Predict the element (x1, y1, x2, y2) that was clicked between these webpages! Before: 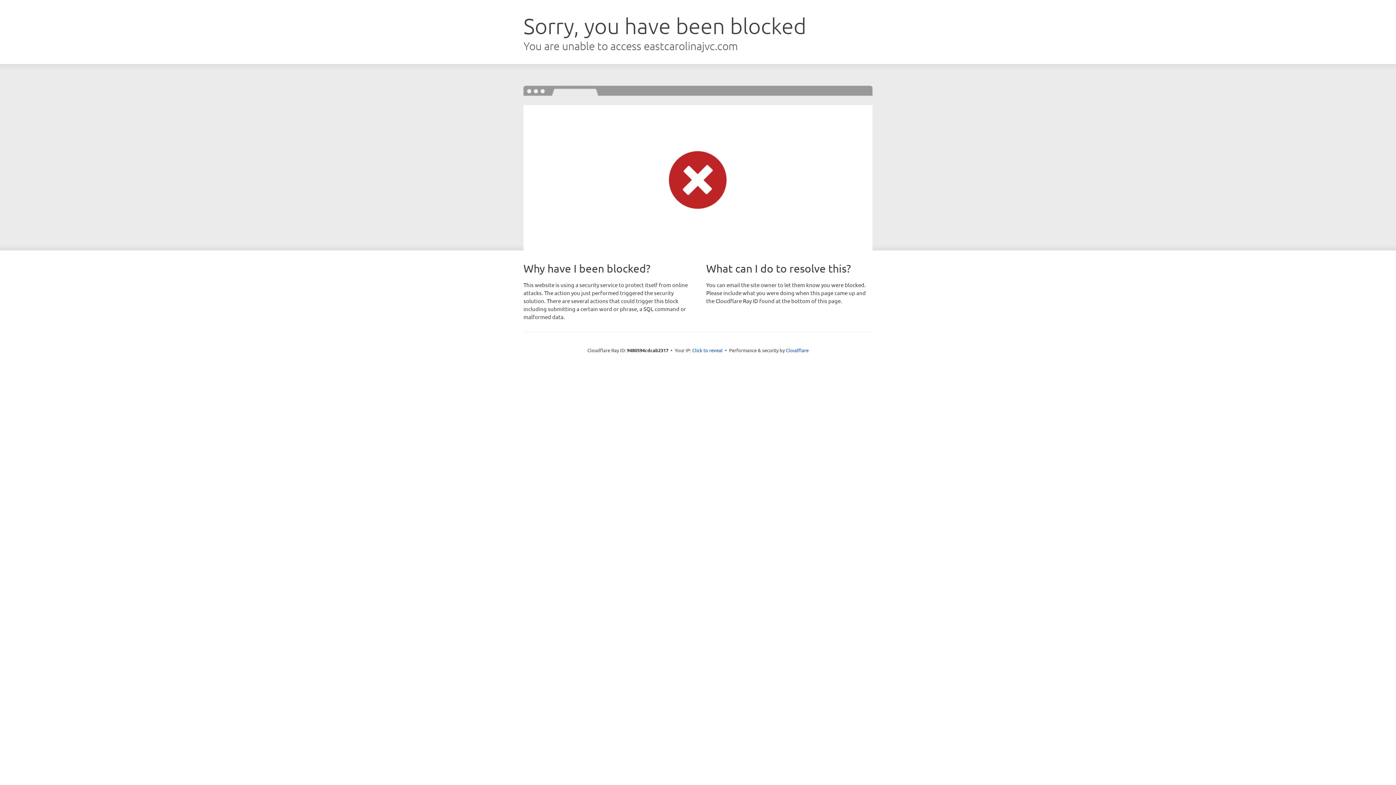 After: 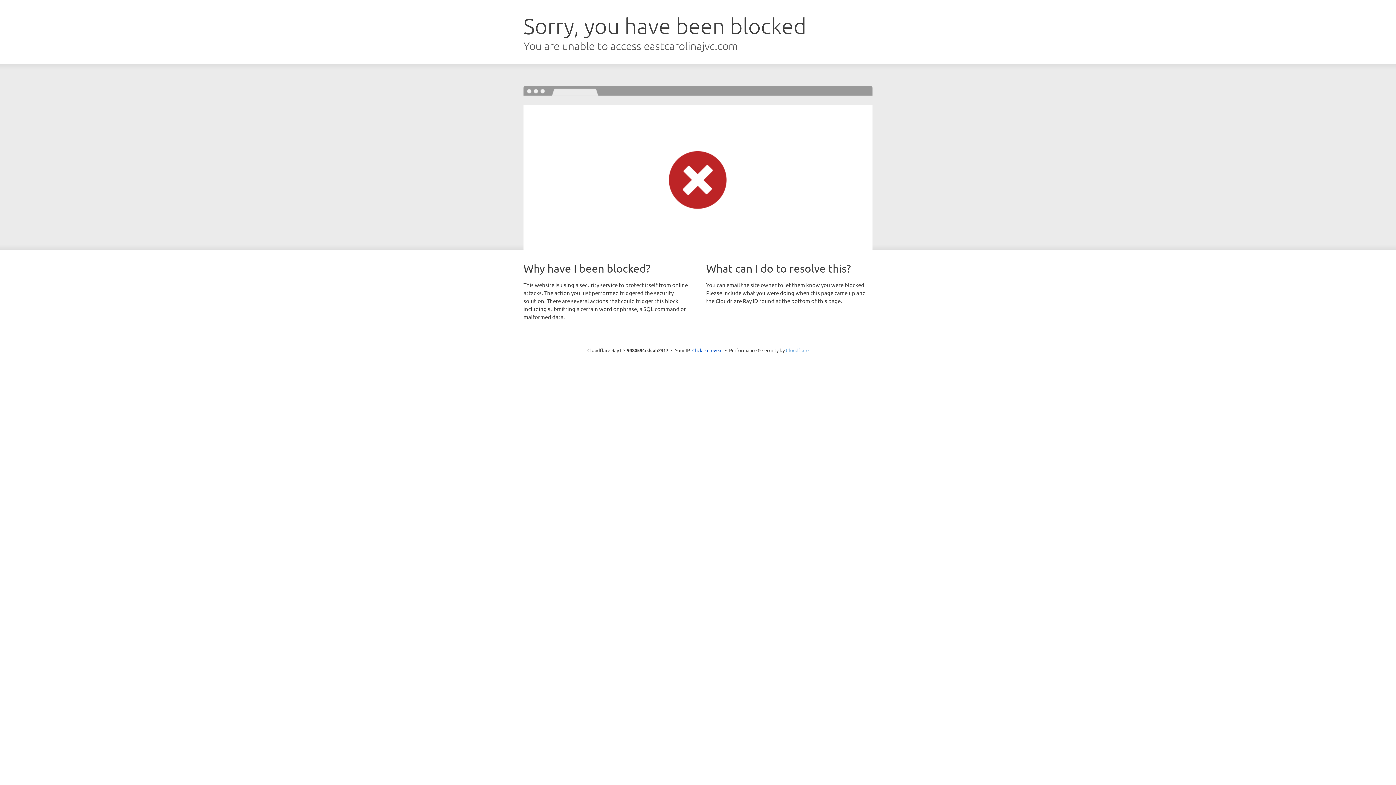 Action: label: Cloudflare bbox: (786, 347, 808, 353)